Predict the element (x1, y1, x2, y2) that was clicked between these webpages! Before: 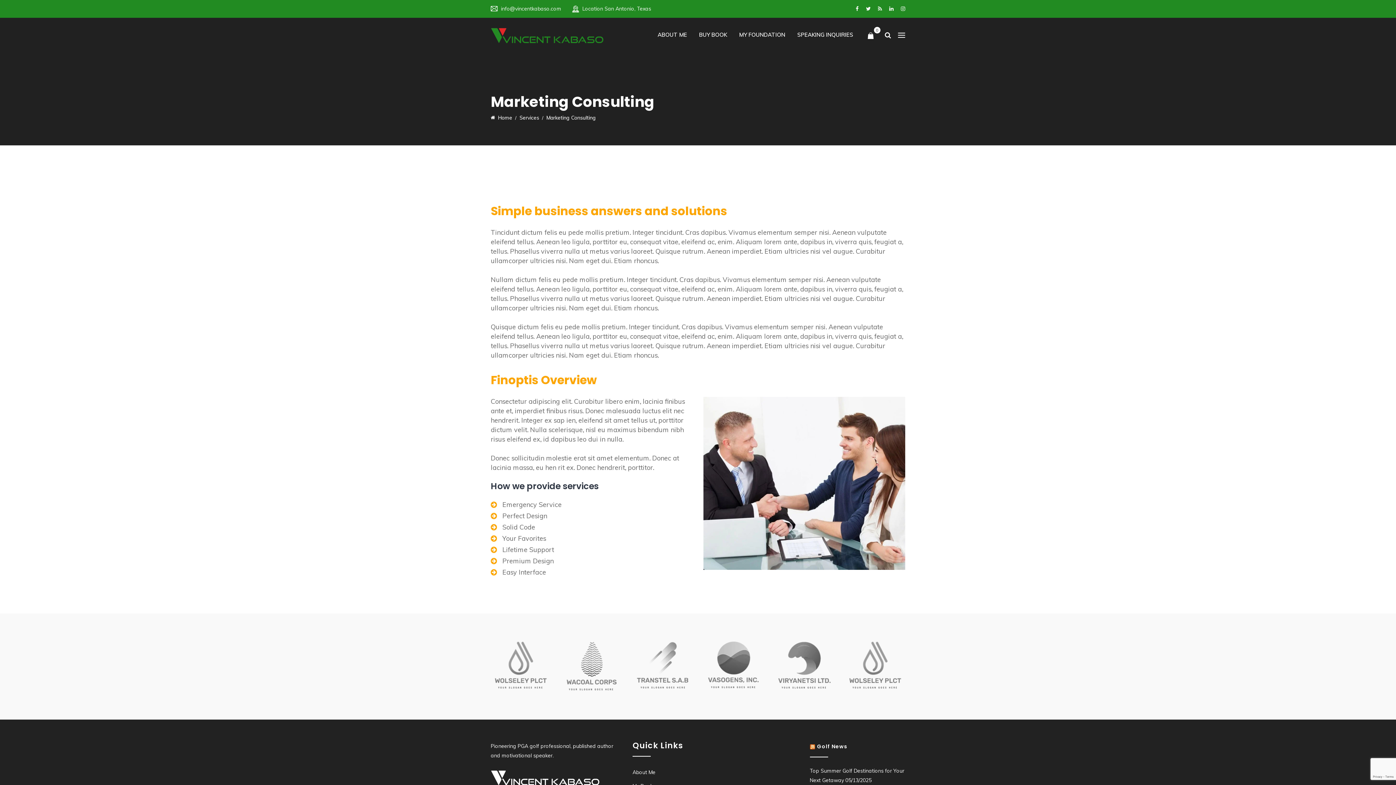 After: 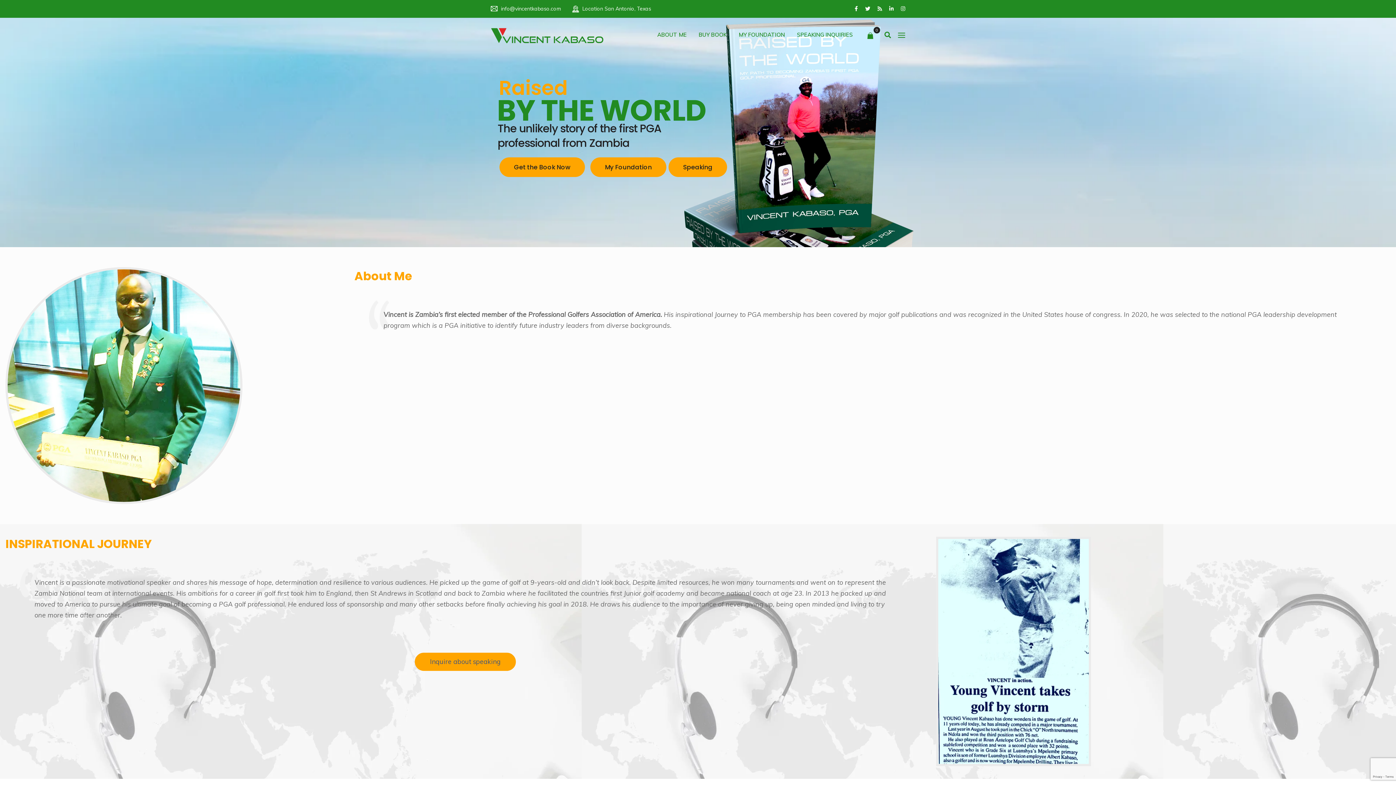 Action: bbox: (490, 31, 604, 39)